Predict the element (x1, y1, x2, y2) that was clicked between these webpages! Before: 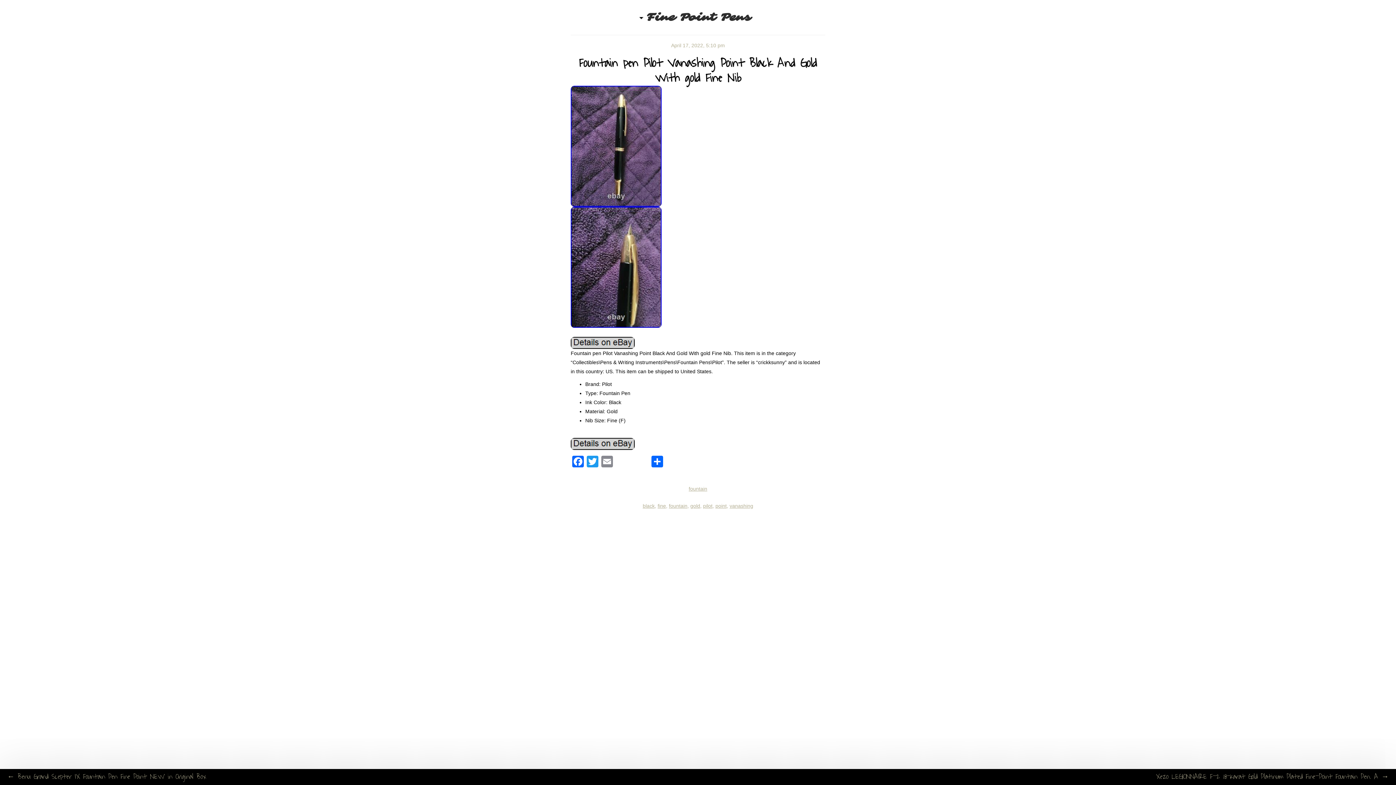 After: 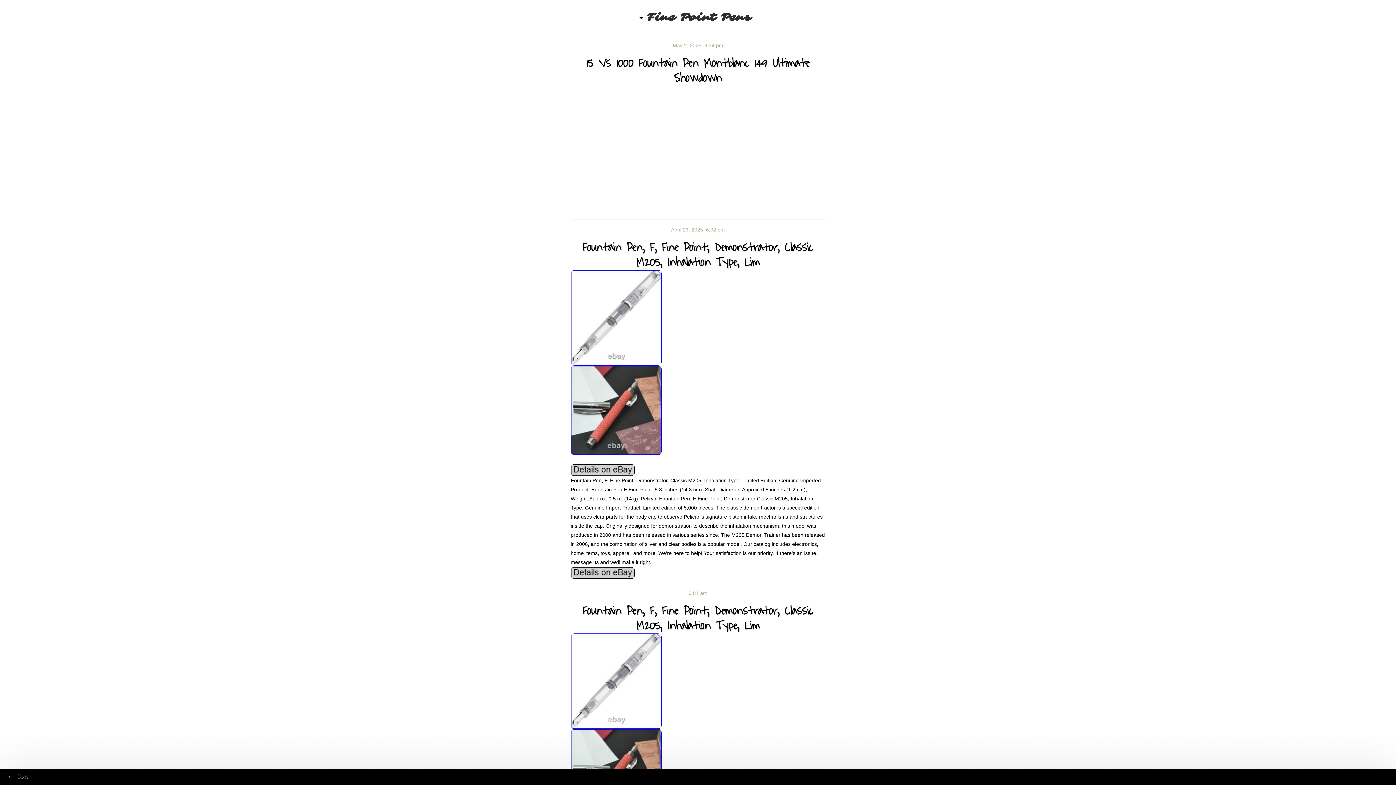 Action: bbox: (688, 486, 707, 492) label: fountain